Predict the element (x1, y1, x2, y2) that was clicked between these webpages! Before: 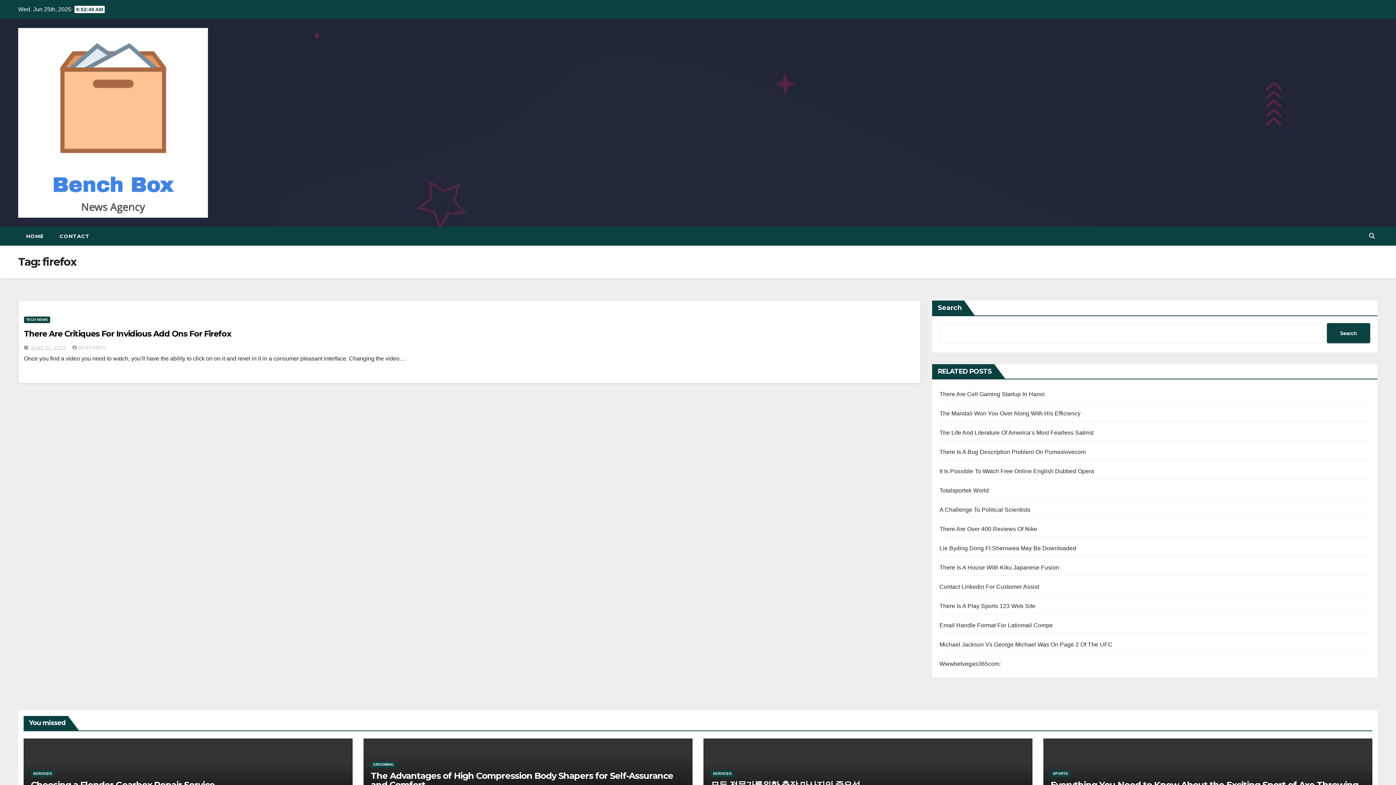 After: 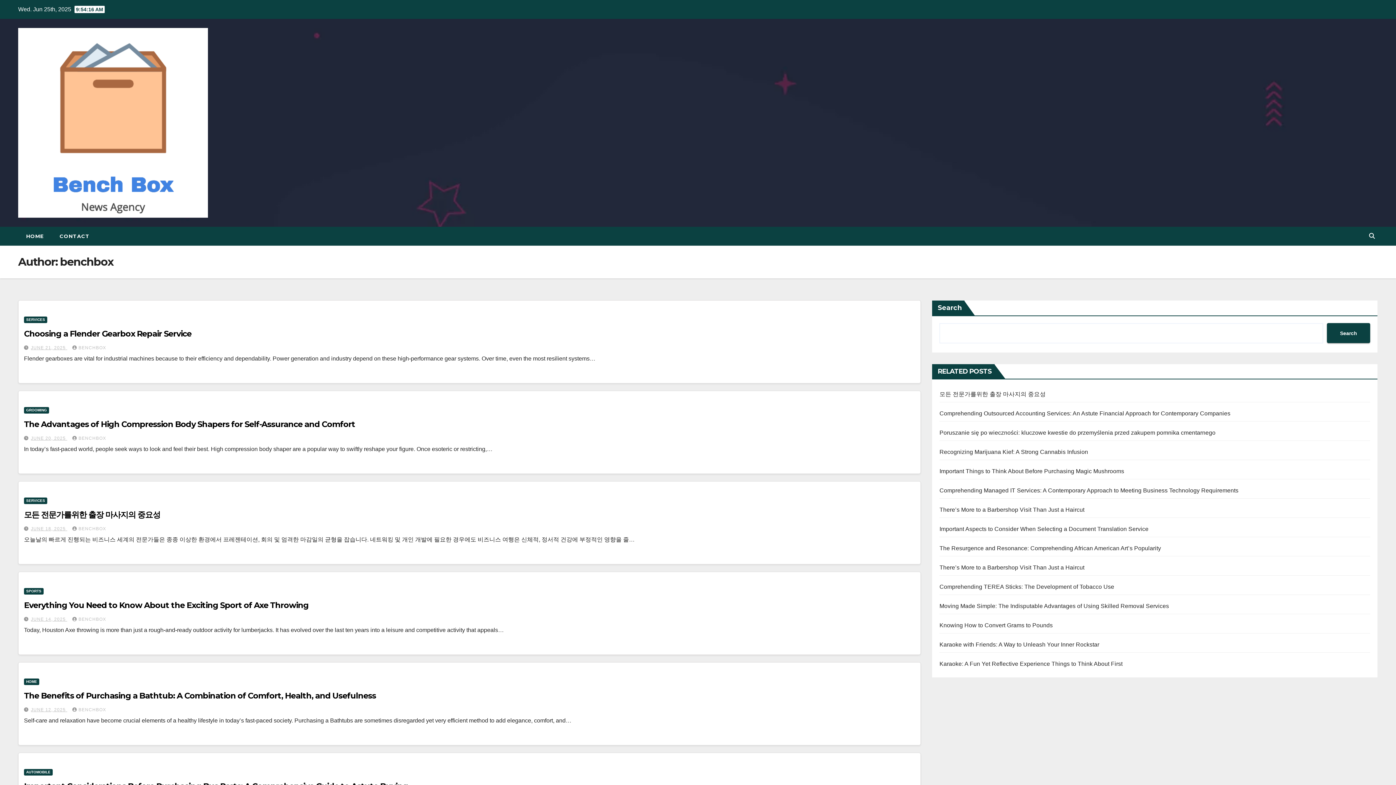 Action: label: BENCHBOX bbox: (72, 345, 106, 350)